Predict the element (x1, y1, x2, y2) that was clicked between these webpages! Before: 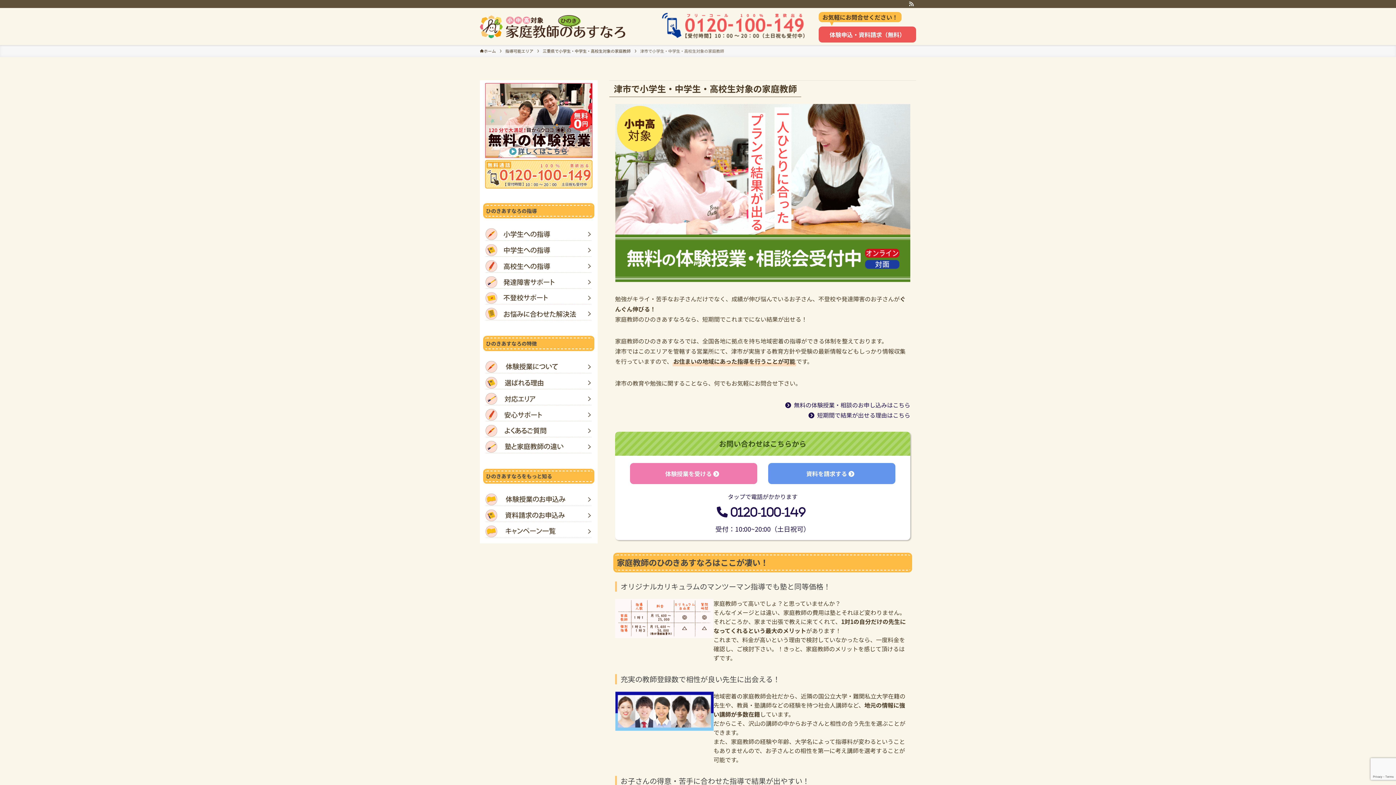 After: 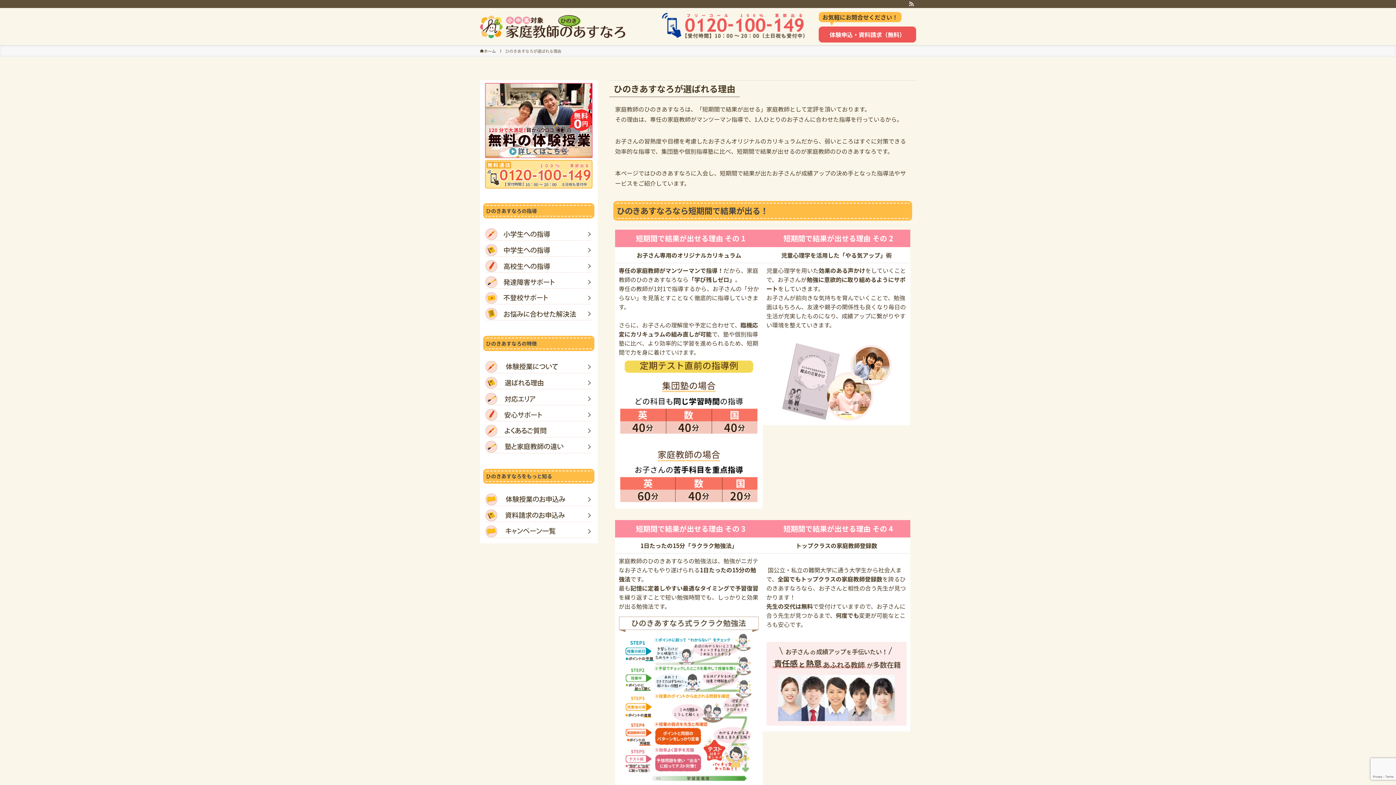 Action: bbox: (808, 410, 910, 419) label:  短期間で結果が出せる理由はこちら